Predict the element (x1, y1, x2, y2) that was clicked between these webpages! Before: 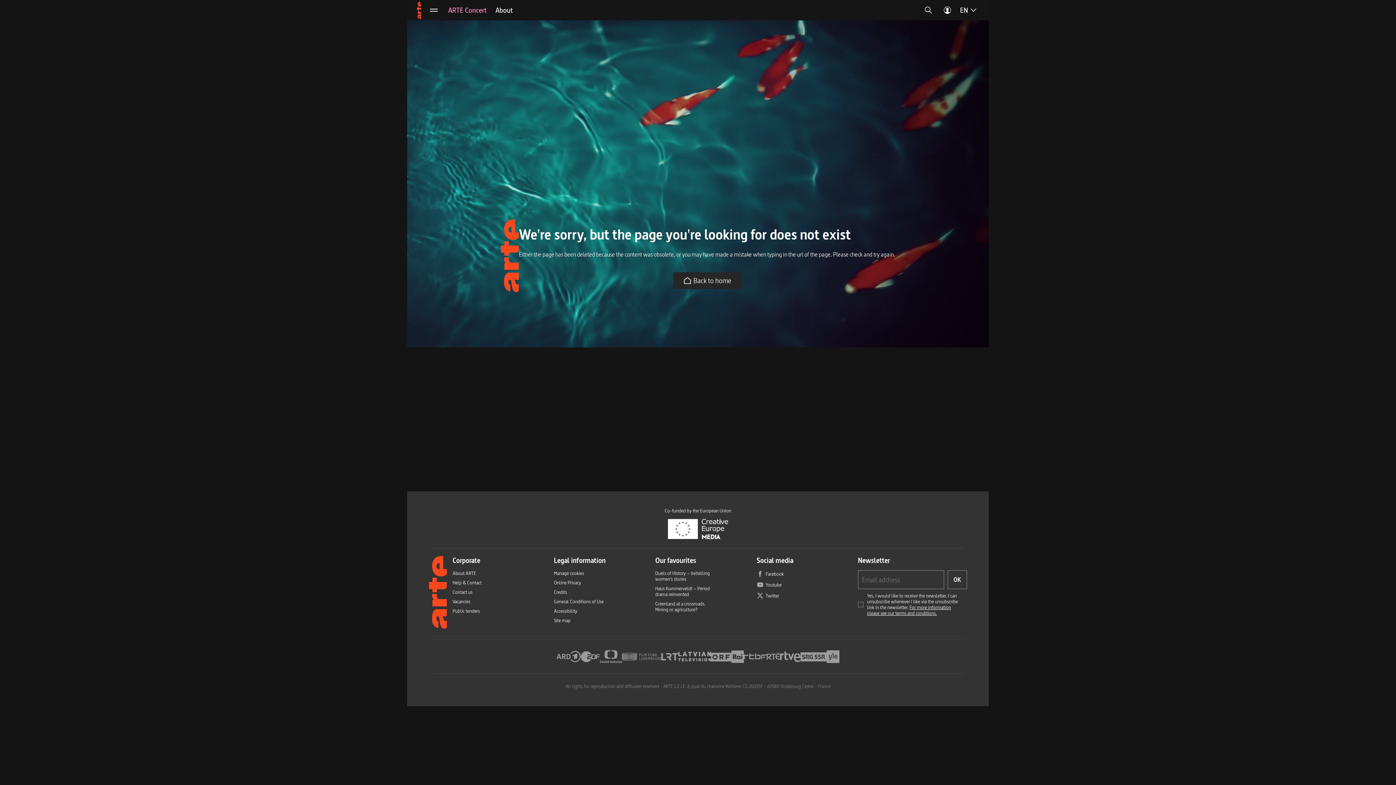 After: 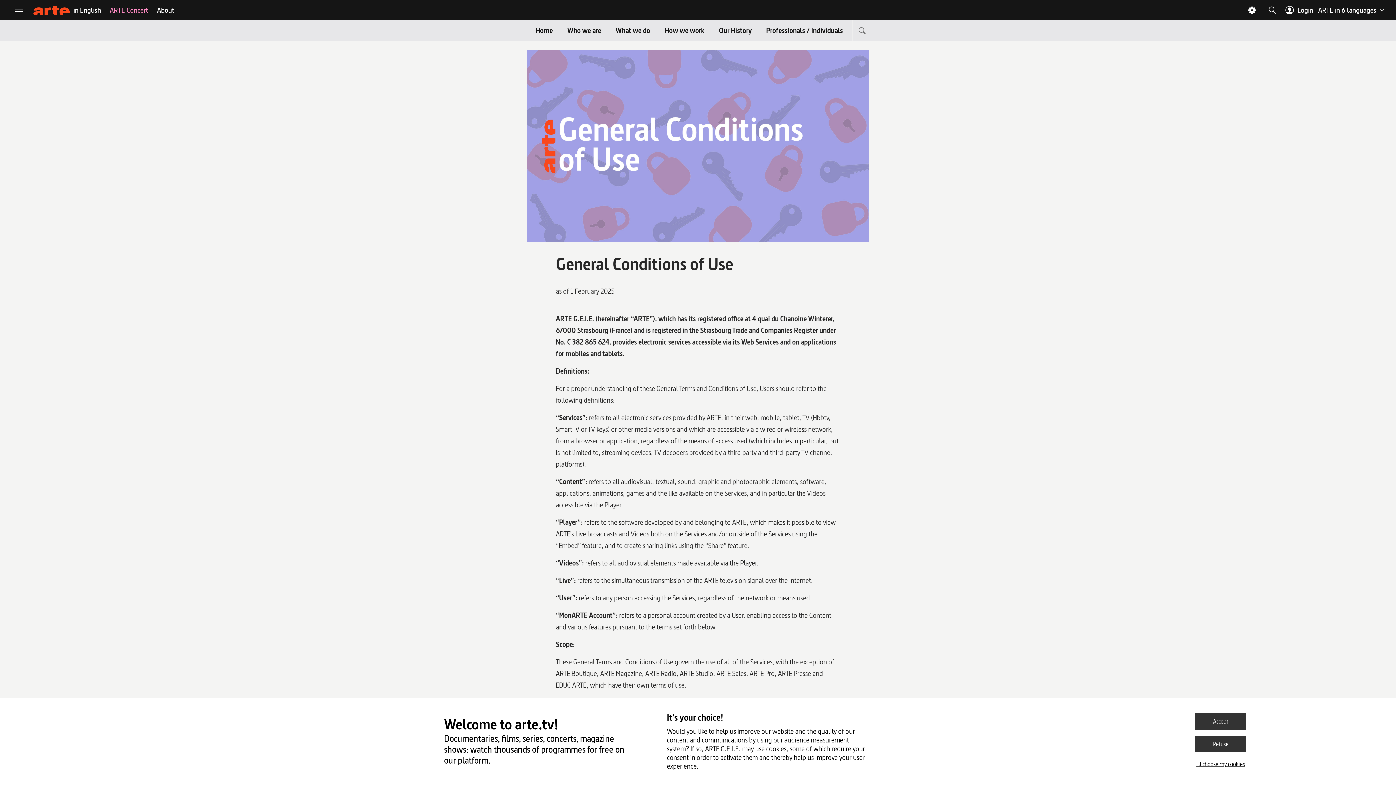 Action: bbox: (554, 598, 603, 604) label: General Conditions of Use